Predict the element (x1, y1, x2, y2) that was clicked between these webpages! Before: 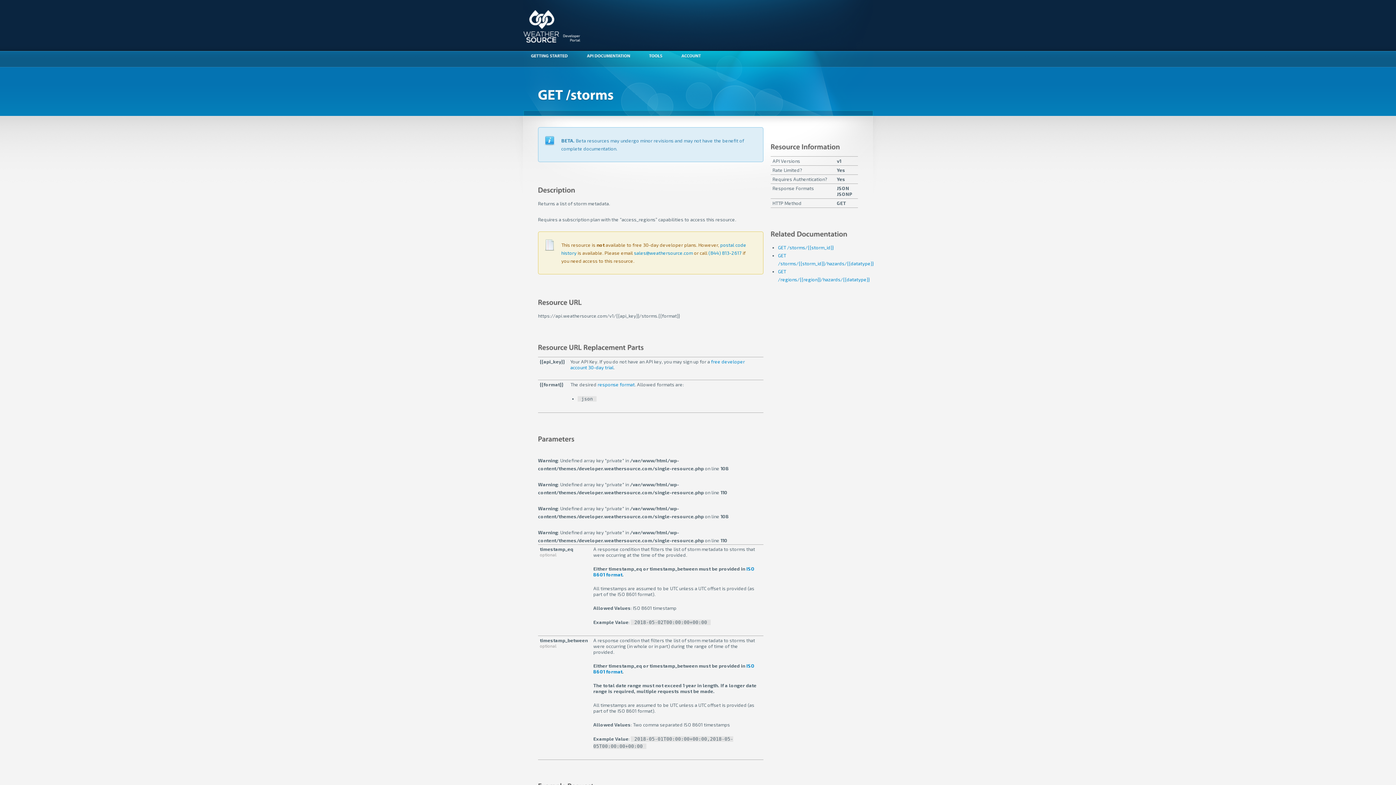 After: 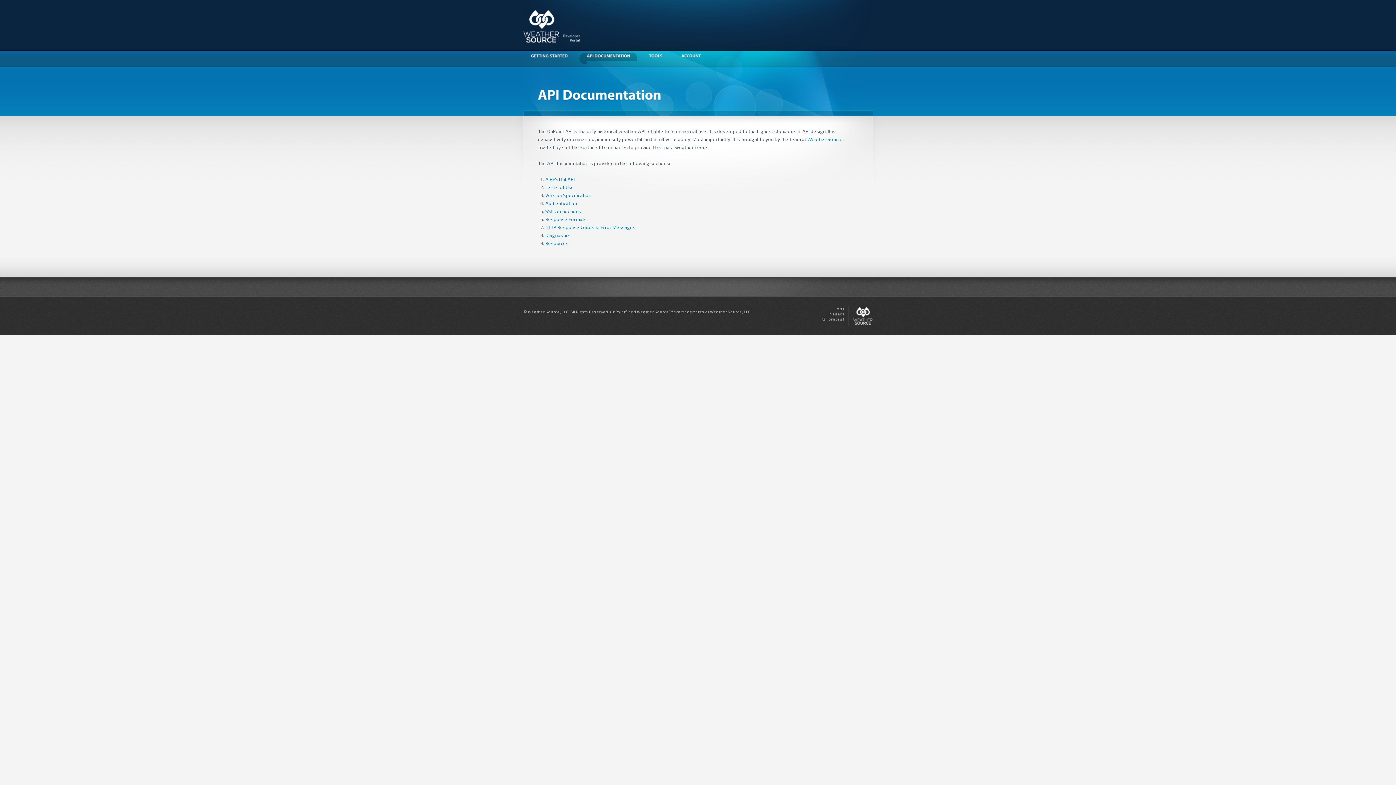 Action: bbox: (586, 52, 637, 60) label: APIDOCUMENTATION